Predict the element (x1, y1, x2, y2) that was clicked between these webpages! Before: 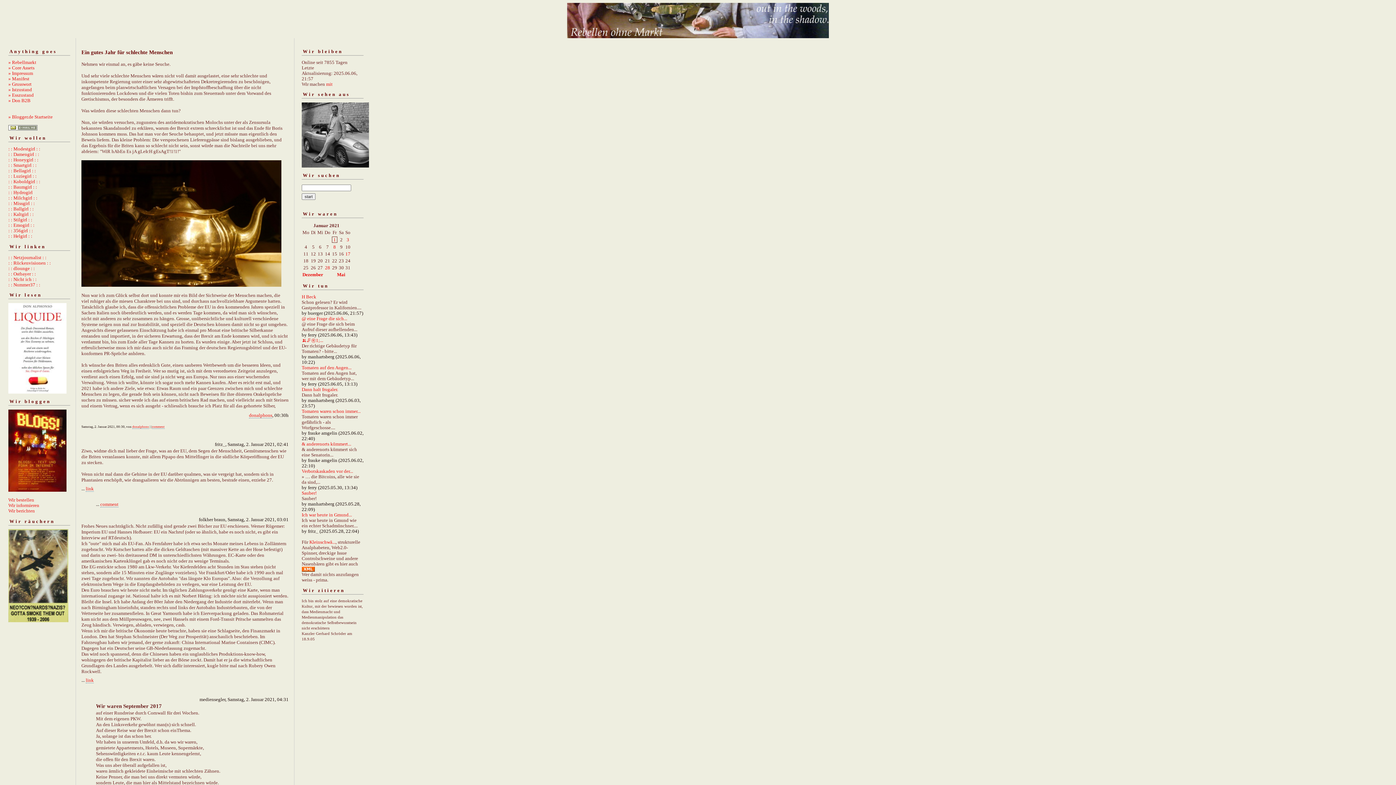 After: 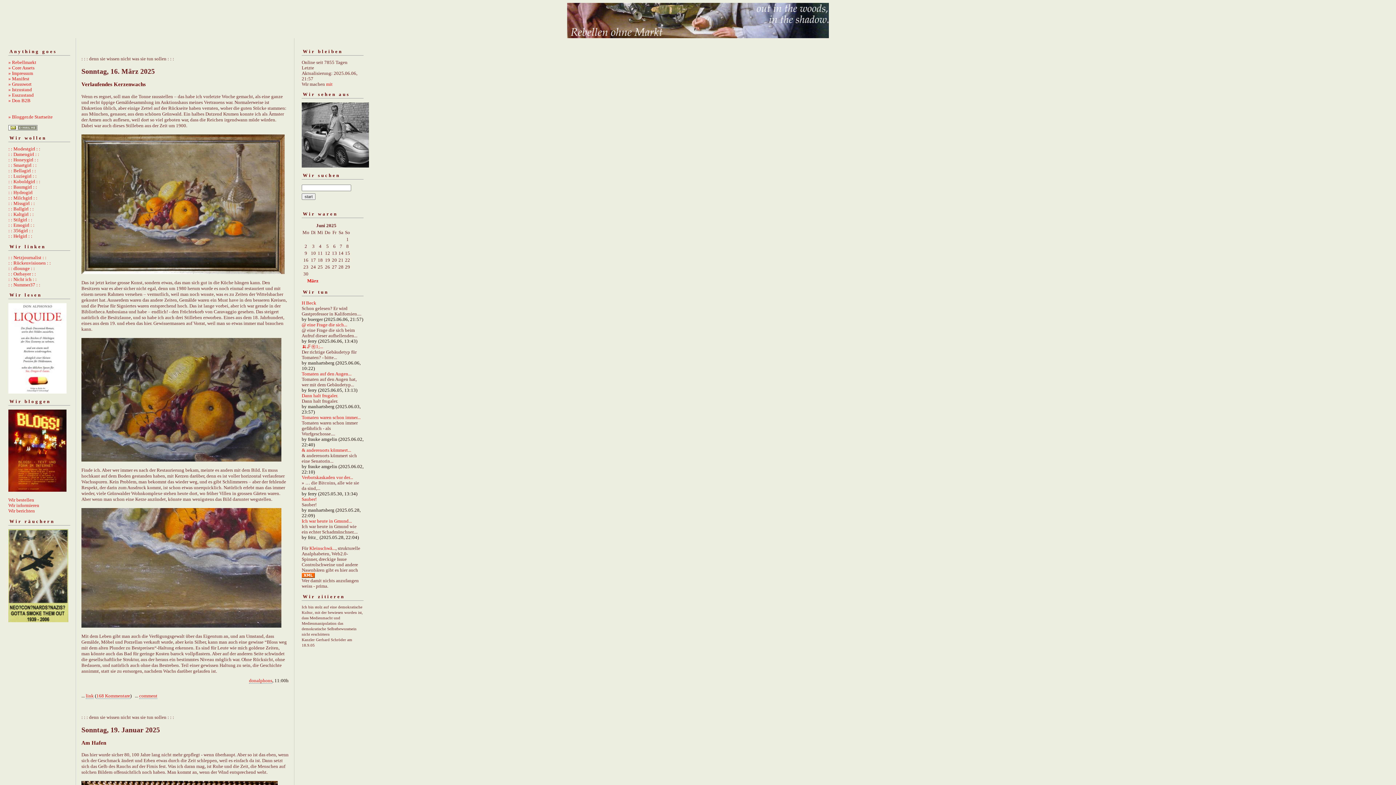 Action: label: » Rebellmarkt bbox: (8, 59, 36, 64)